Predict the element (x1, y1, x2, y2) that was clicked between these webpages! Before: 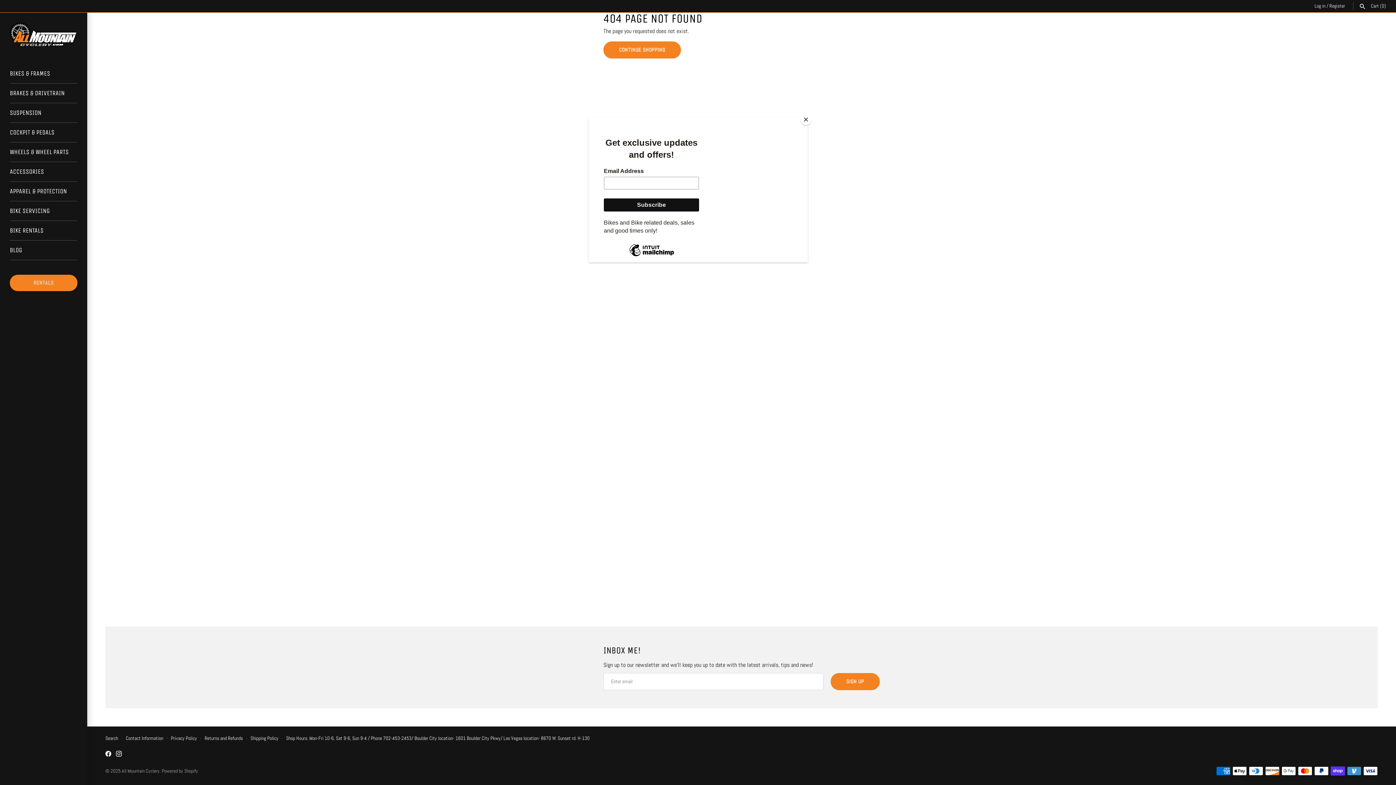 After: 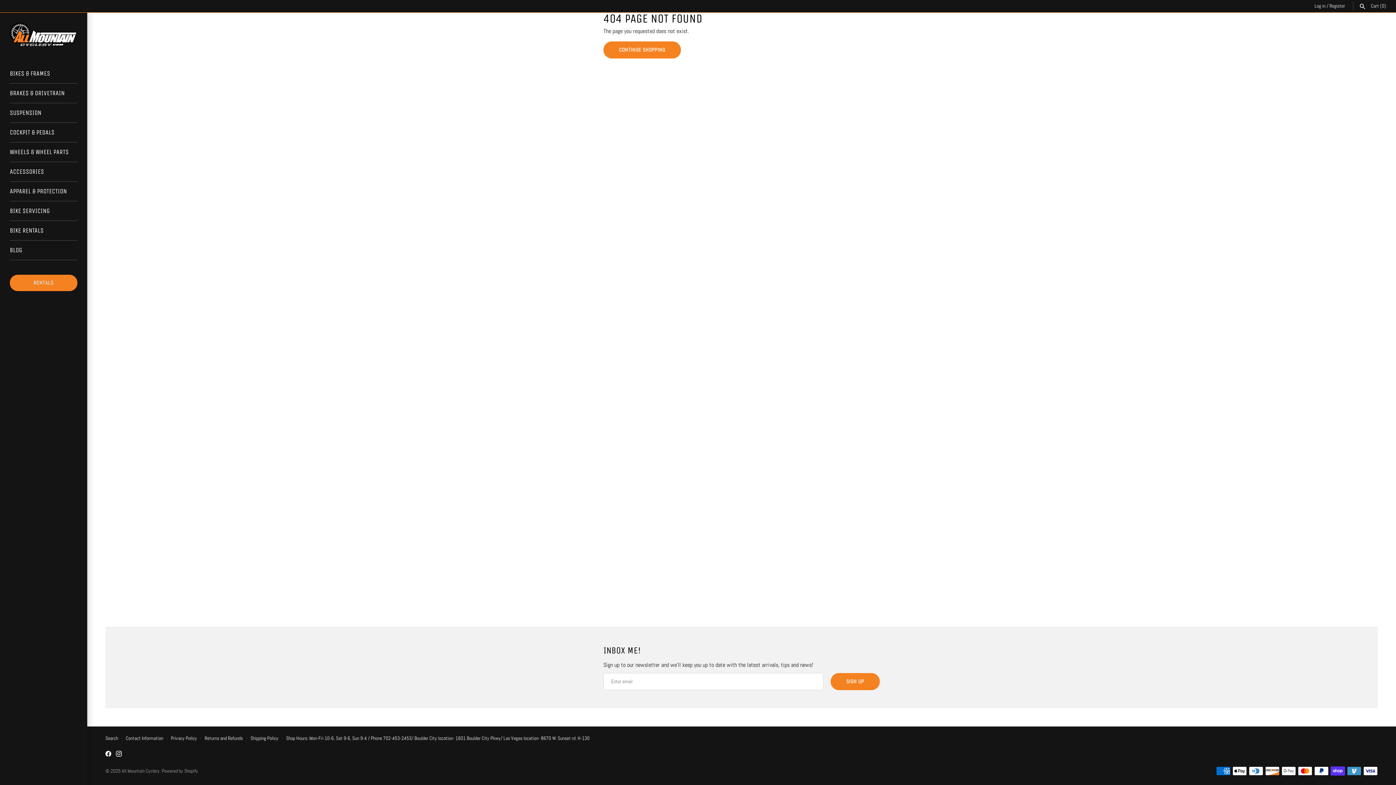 Action: label: Close bbox: (800, 114, 811, 125)